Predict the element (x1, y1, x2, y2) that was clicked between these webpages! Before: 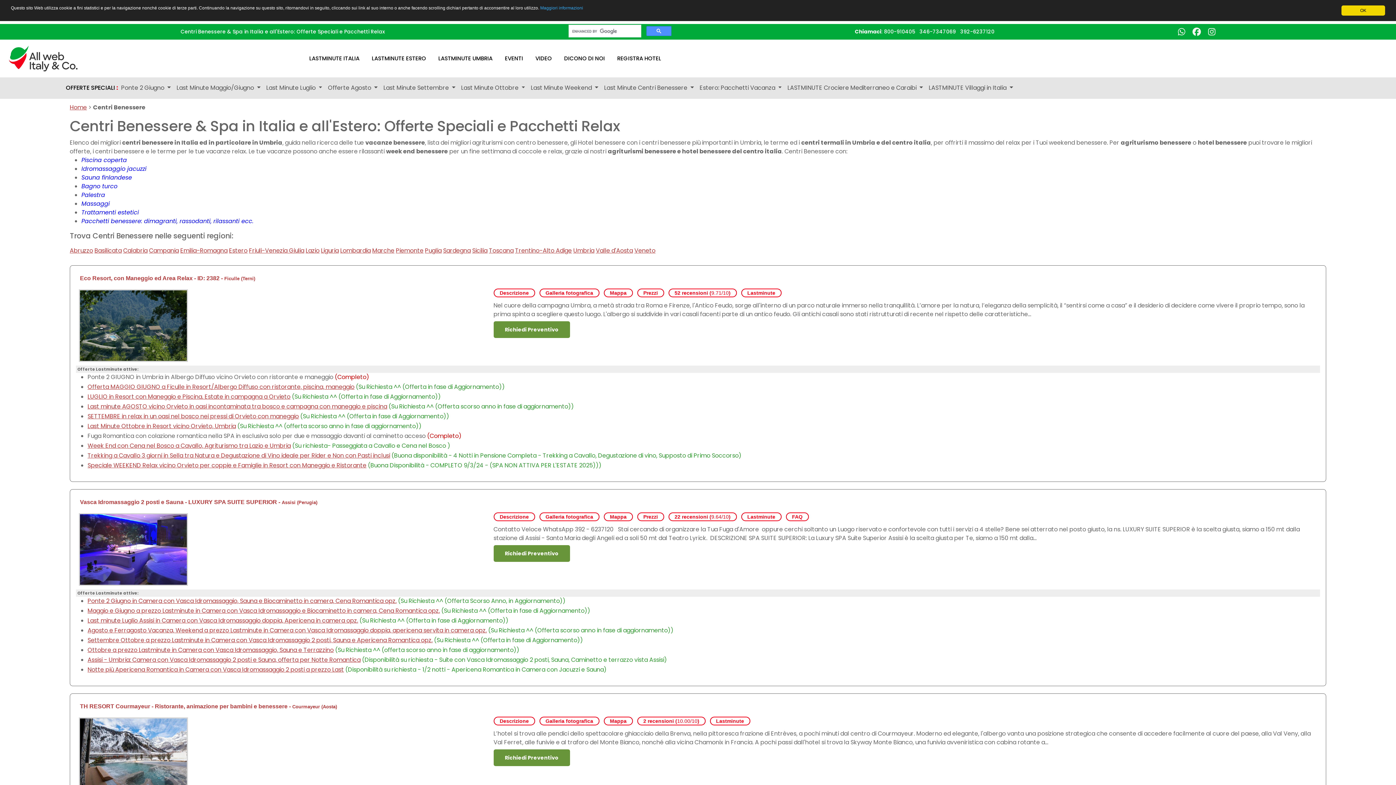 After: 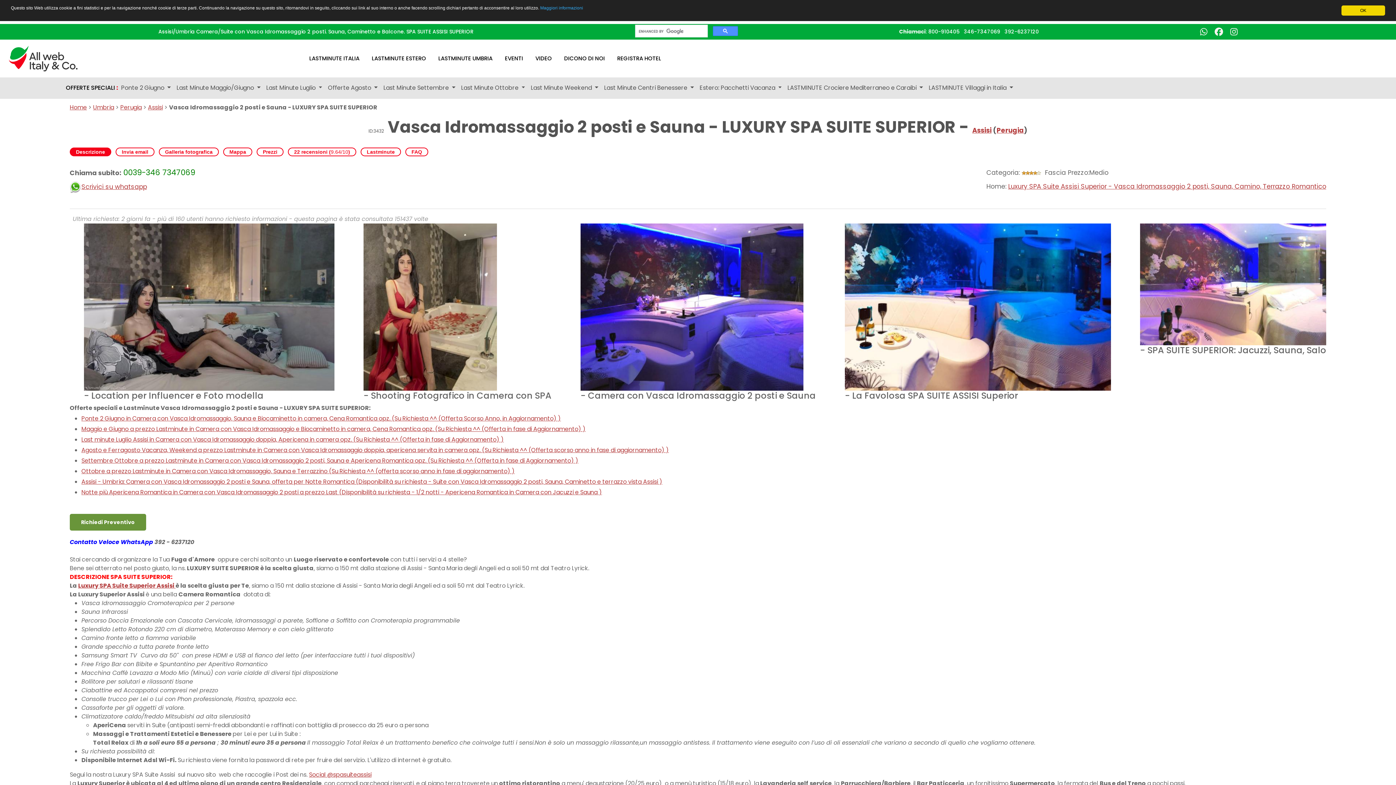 Action: label: Vasca Idromassaggio 2 posti e Sauna - LUXURY SPA SUITE SUPERIOR  bbox: (80, 499, 278, 505)